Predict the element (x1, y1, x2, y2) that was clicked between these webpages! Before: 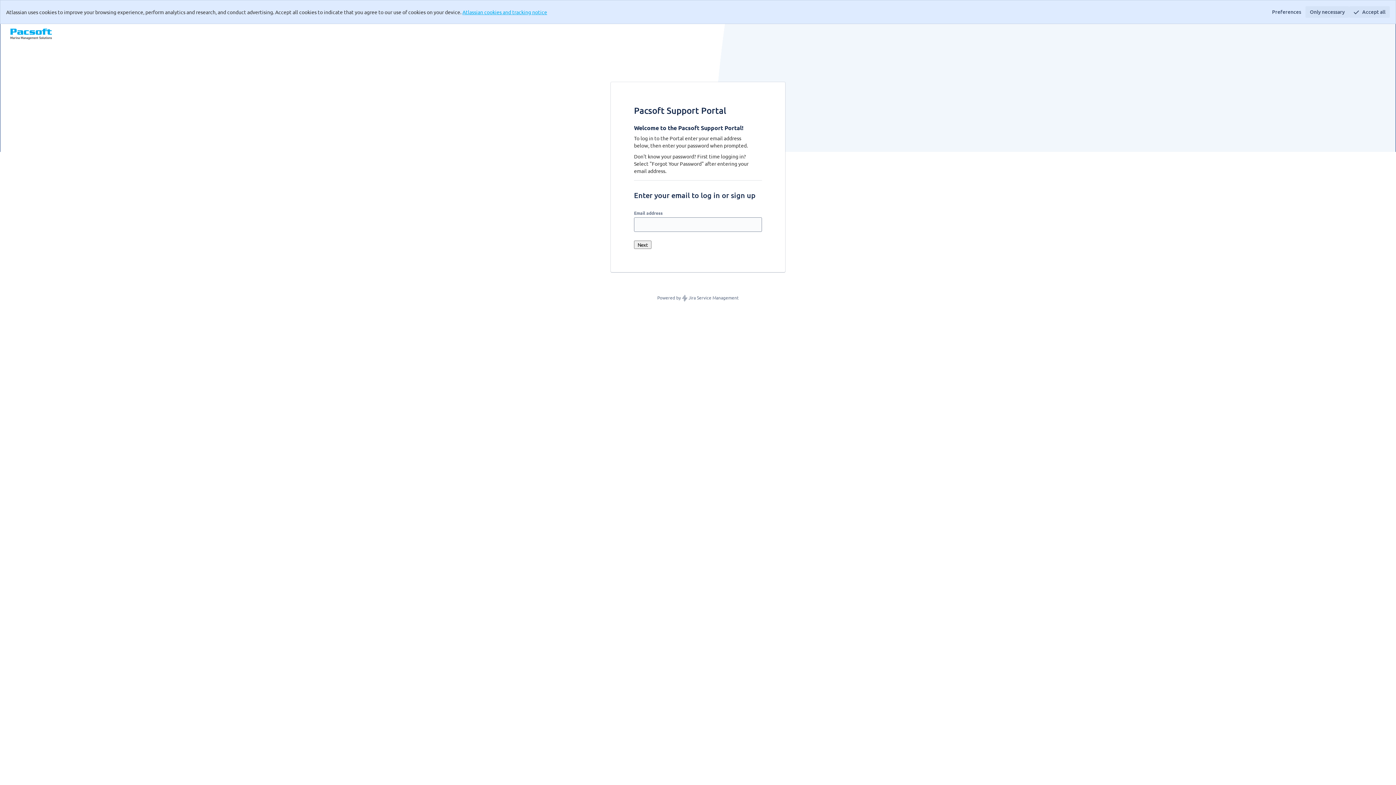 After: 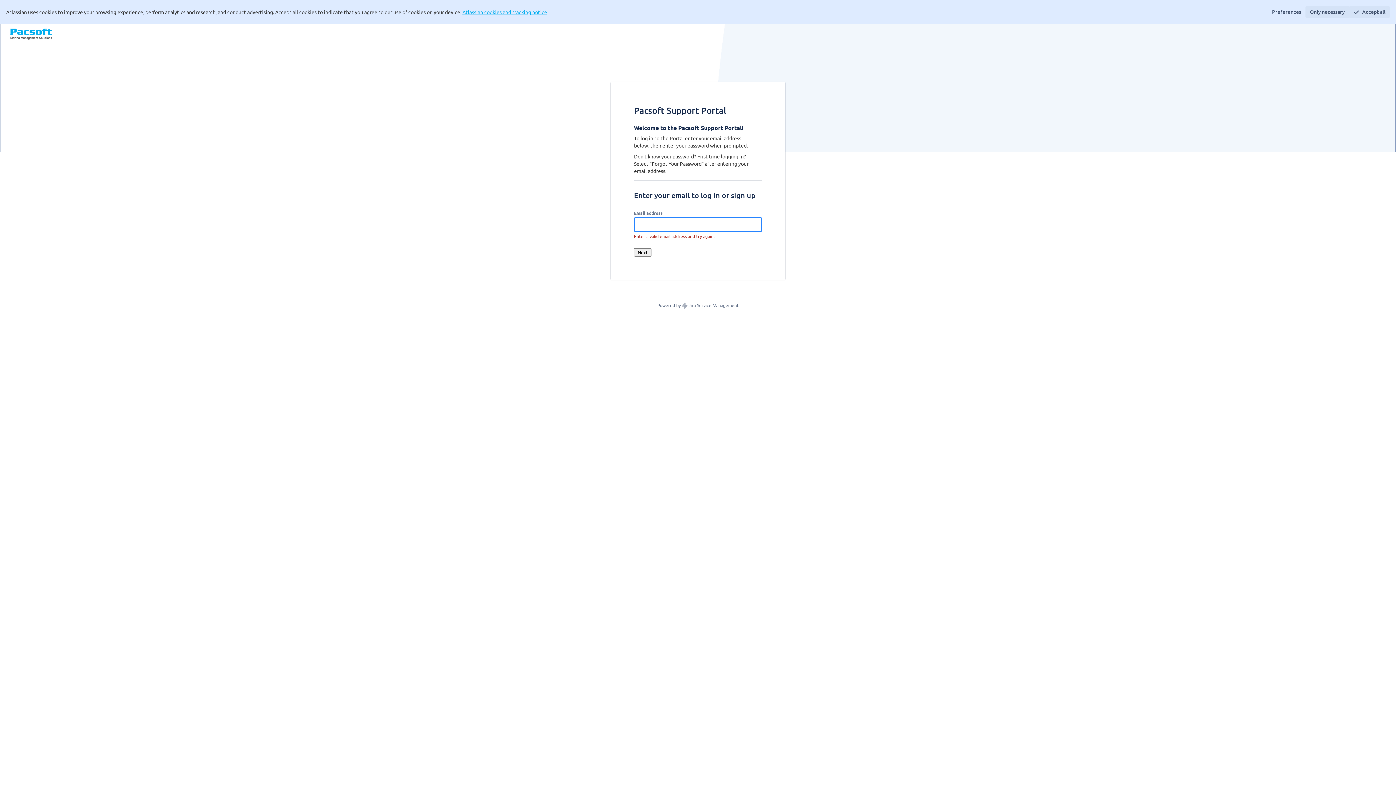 Action: bbox: (634, 240, 651, 249) label: Next